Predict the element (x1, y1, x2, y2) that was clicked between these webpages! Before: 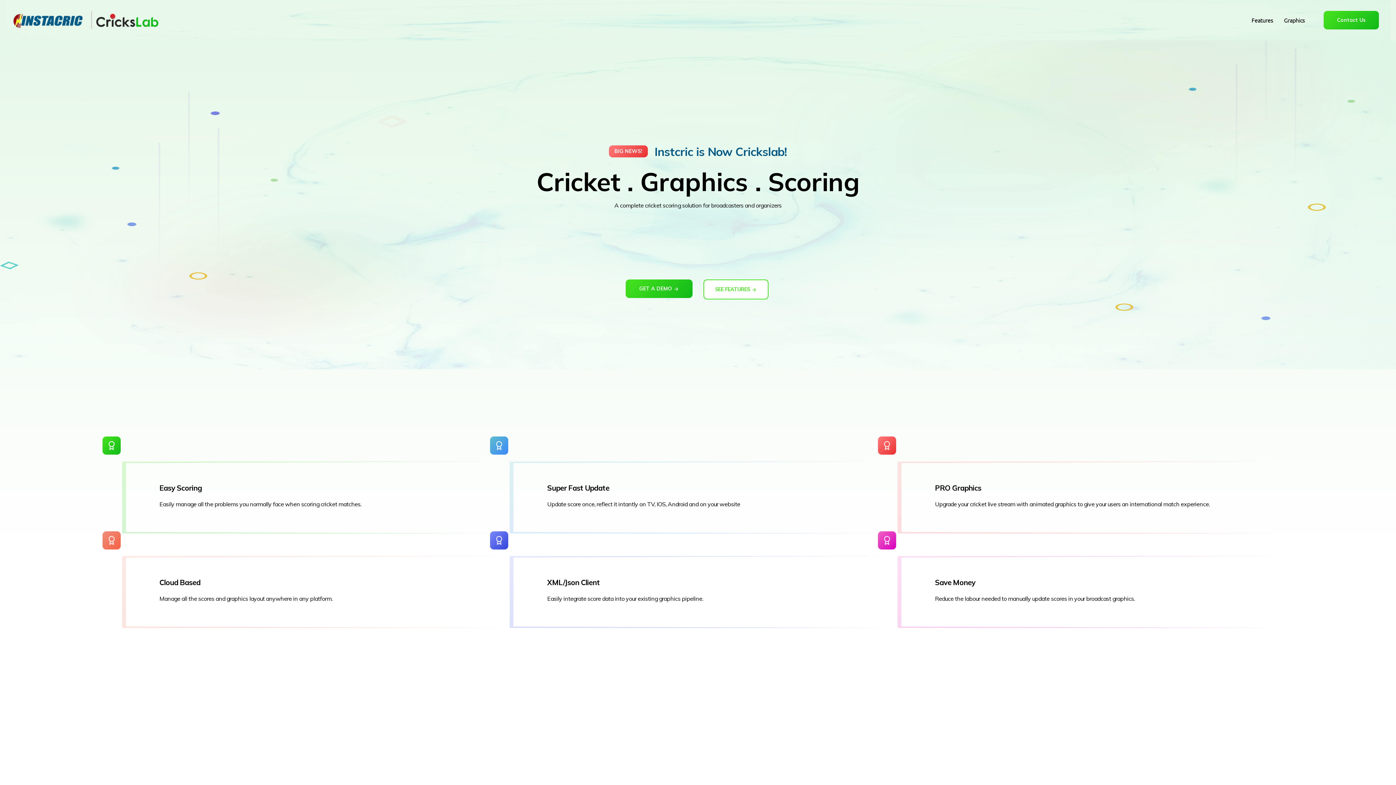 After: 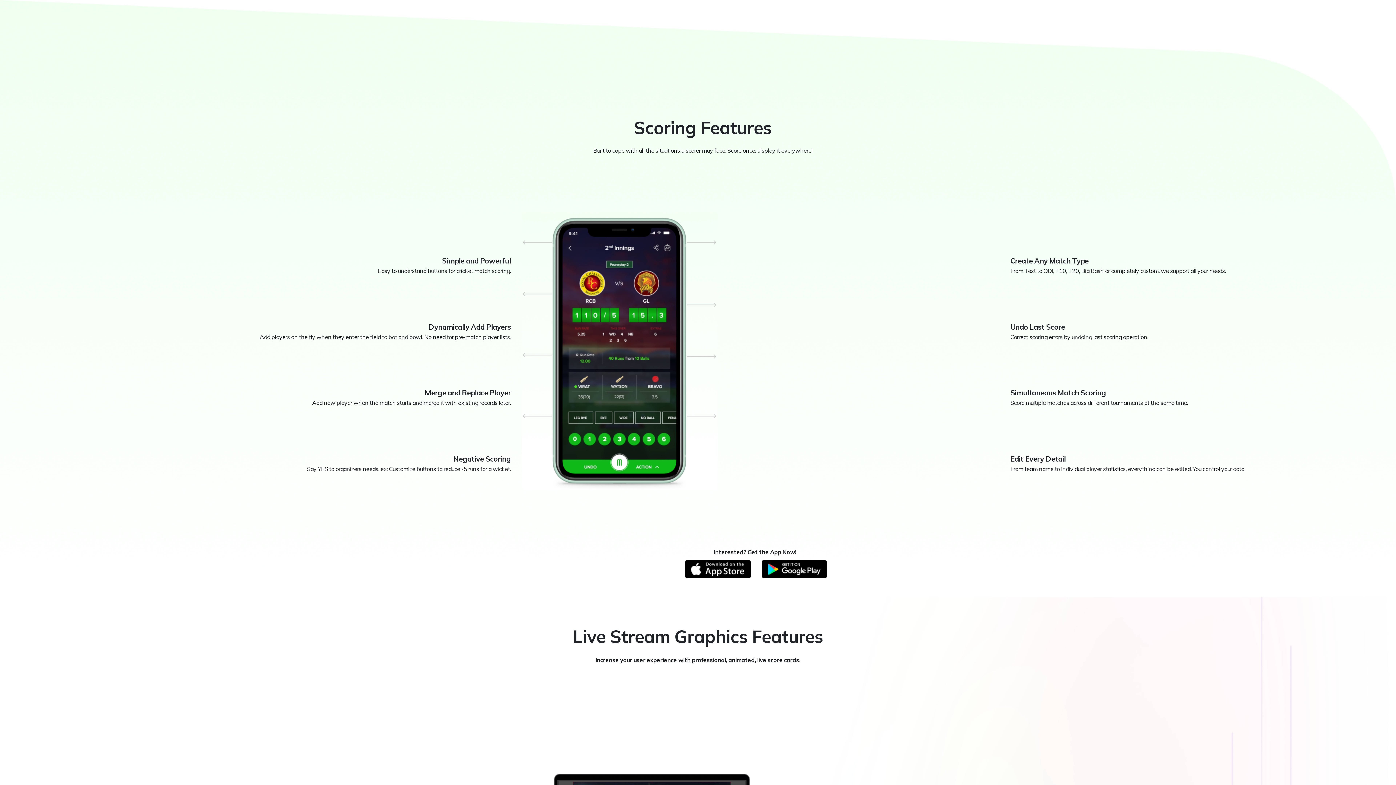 Action: bbox: (1251, 1, 1273, 38) label: Features